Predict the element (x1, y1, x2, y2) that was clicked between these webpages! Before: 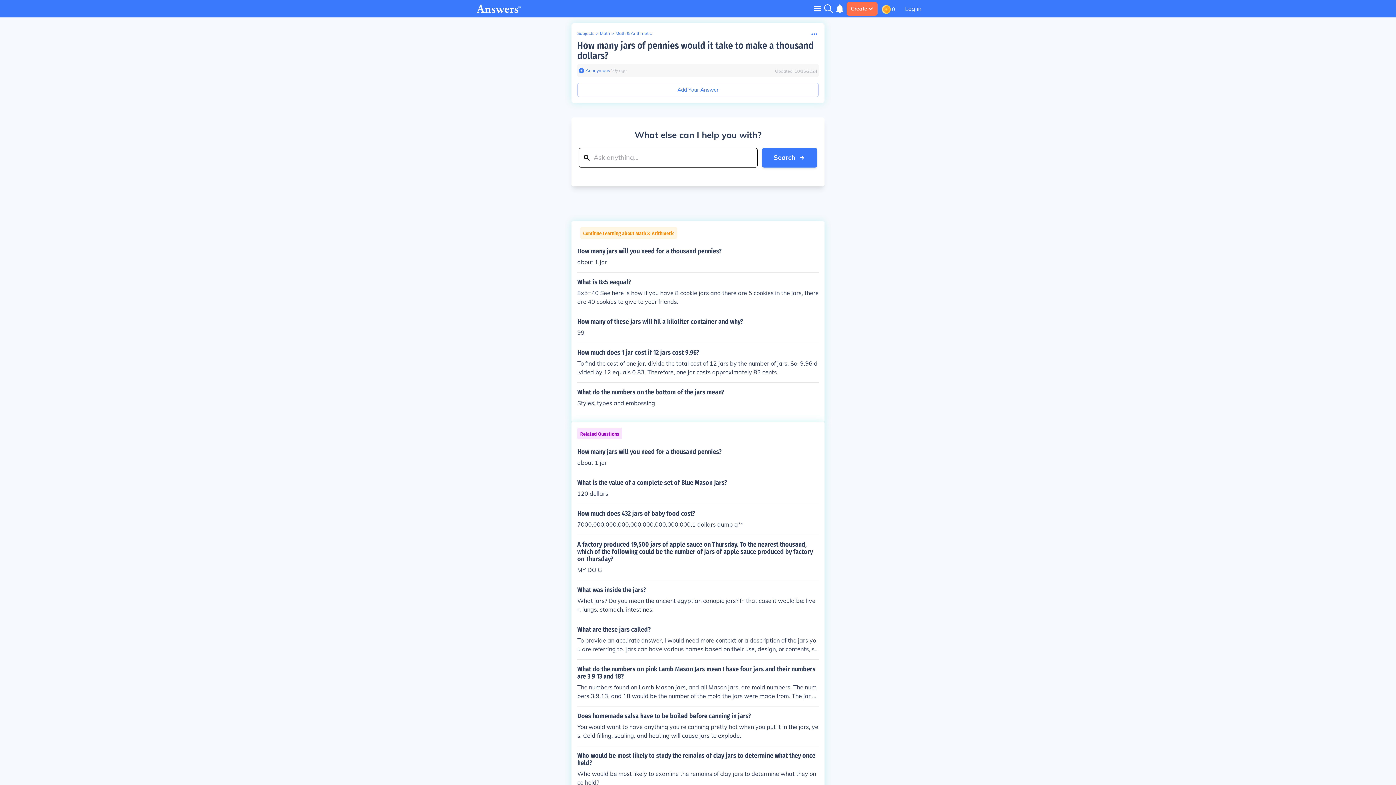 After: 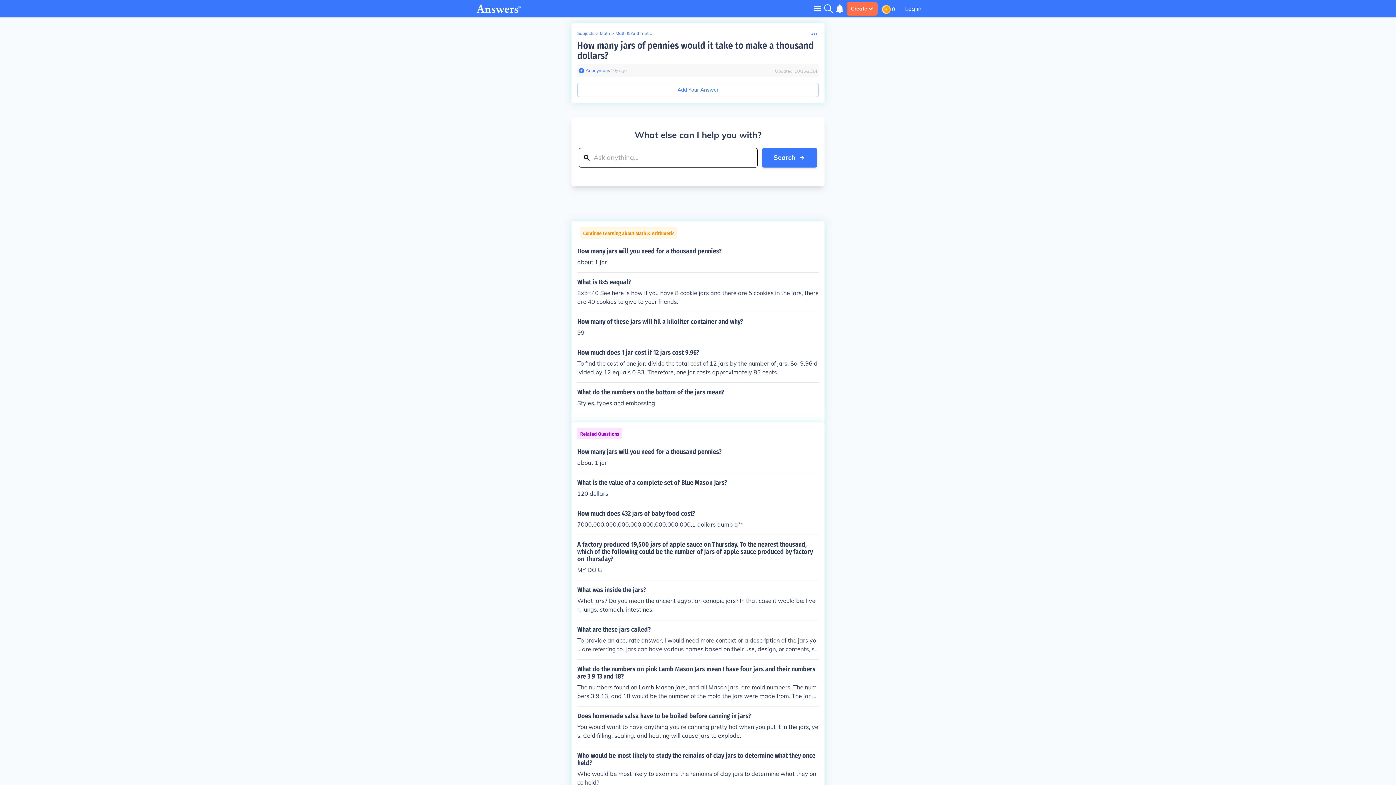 Action: bbox: (577, 40, 813, 61) label: How many jars of pennies would it take to make a thousand dollars?